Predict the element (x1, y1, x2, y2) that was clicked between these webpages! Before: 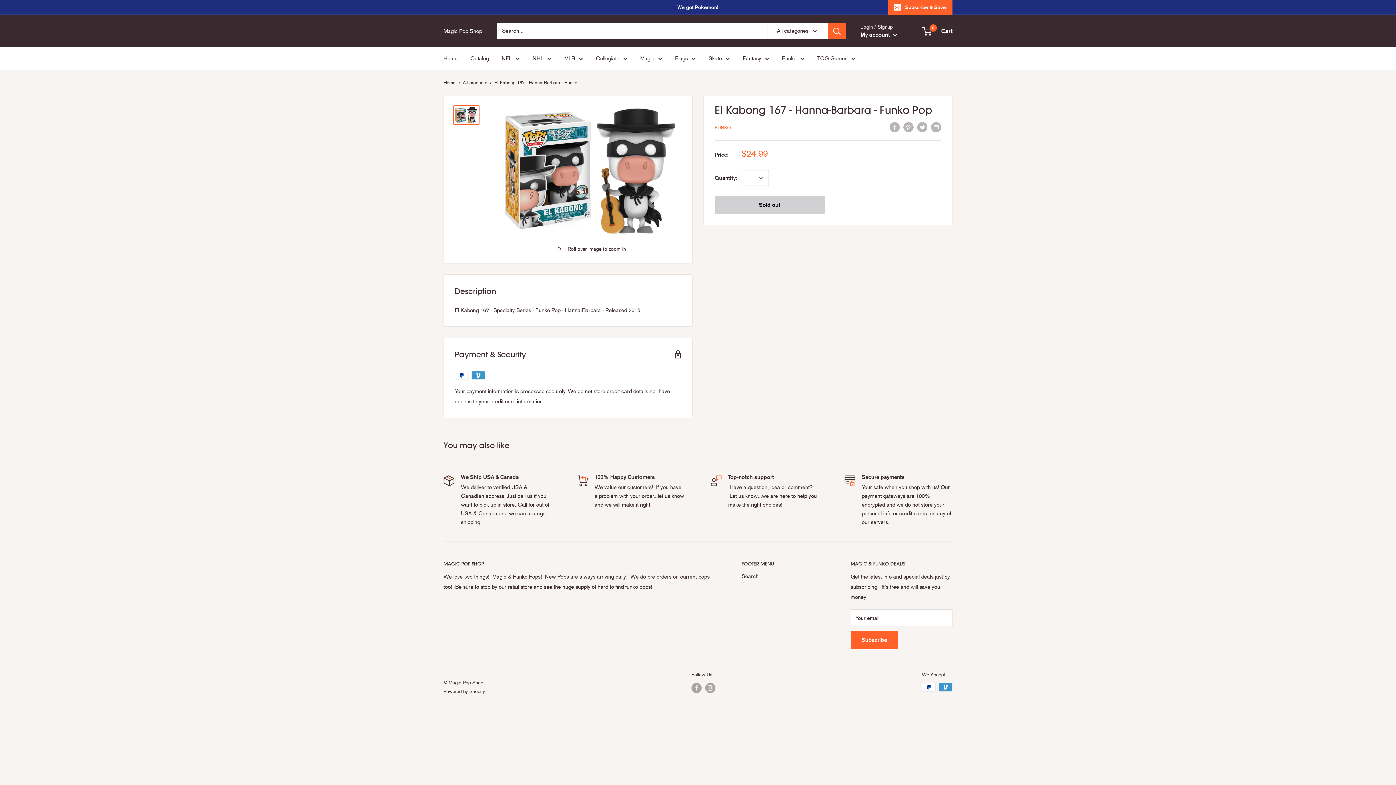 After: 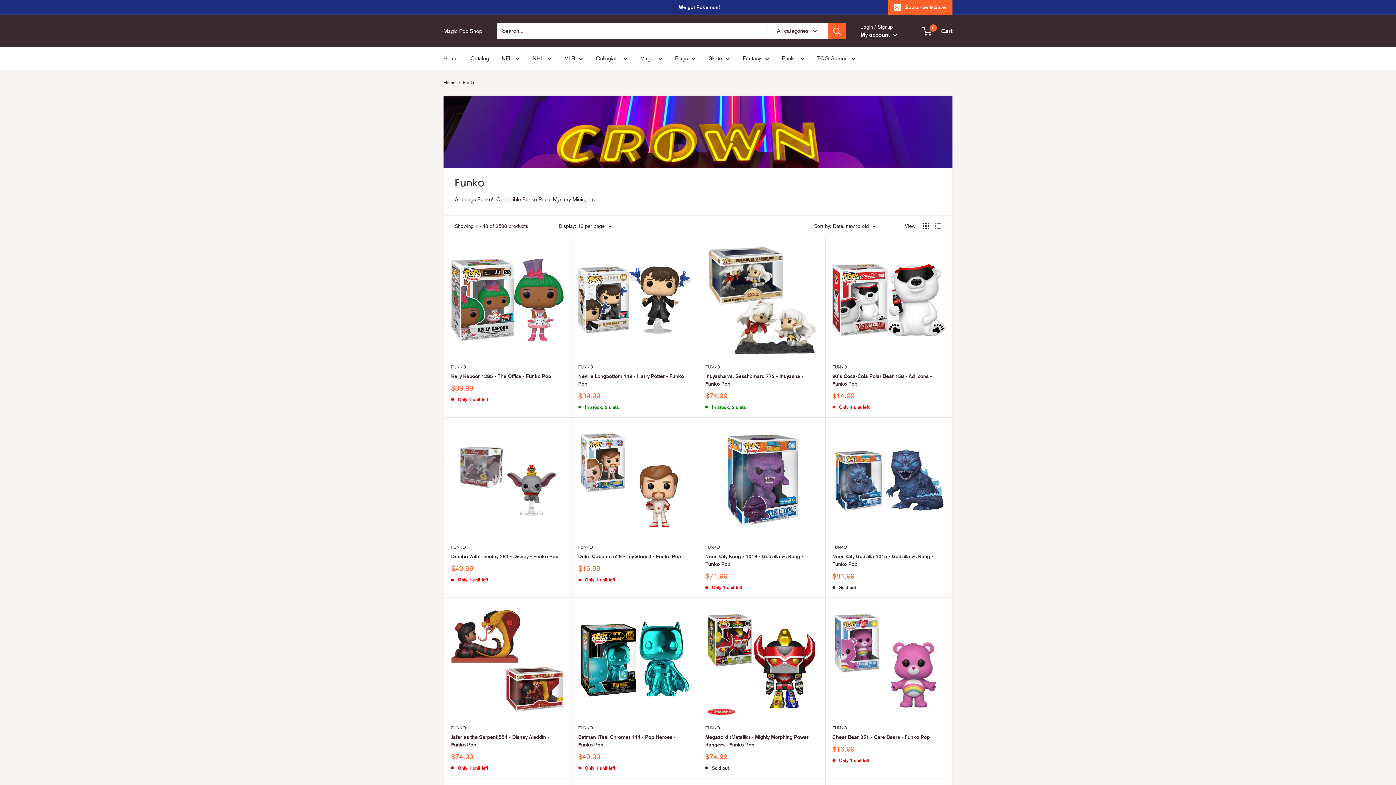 Action: label: Funko bbox: (782, 53, 804, 63)